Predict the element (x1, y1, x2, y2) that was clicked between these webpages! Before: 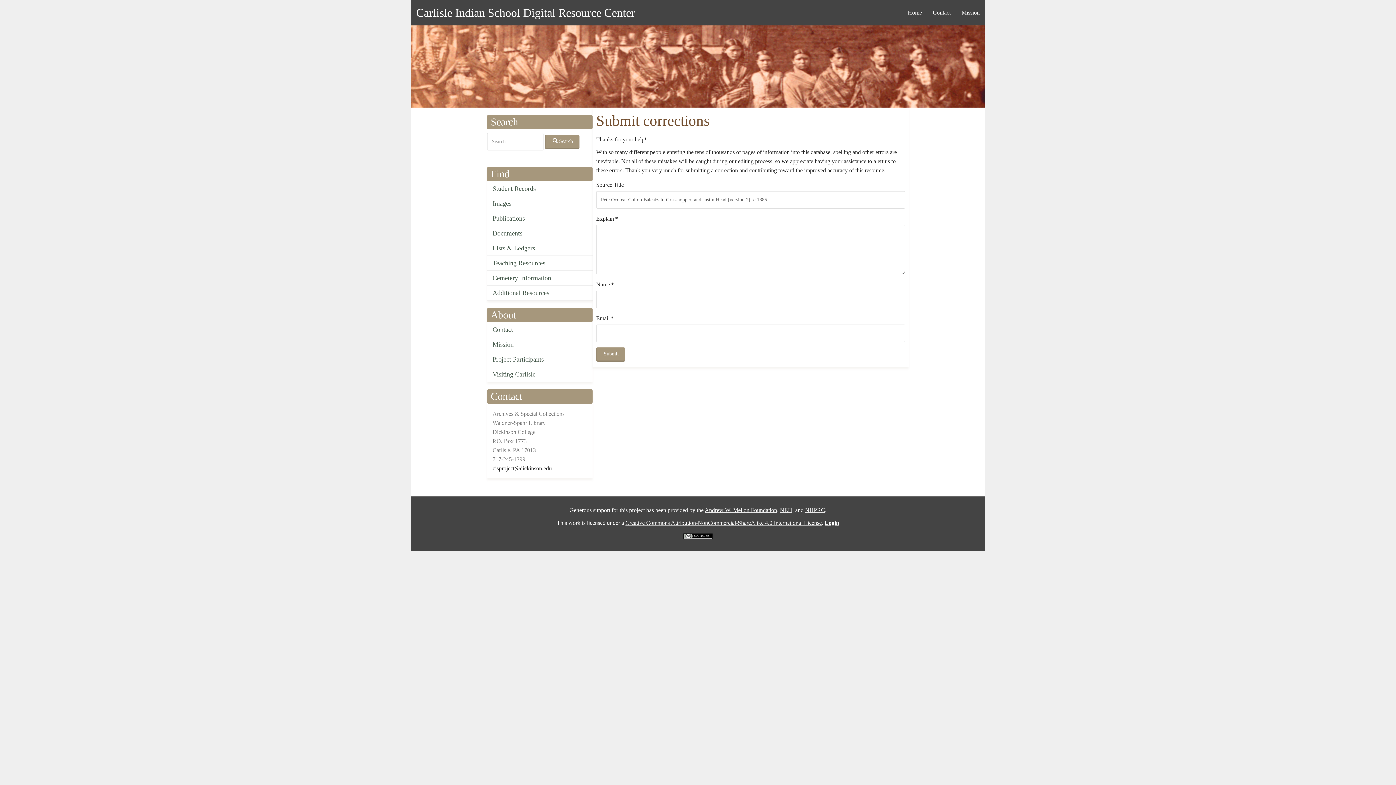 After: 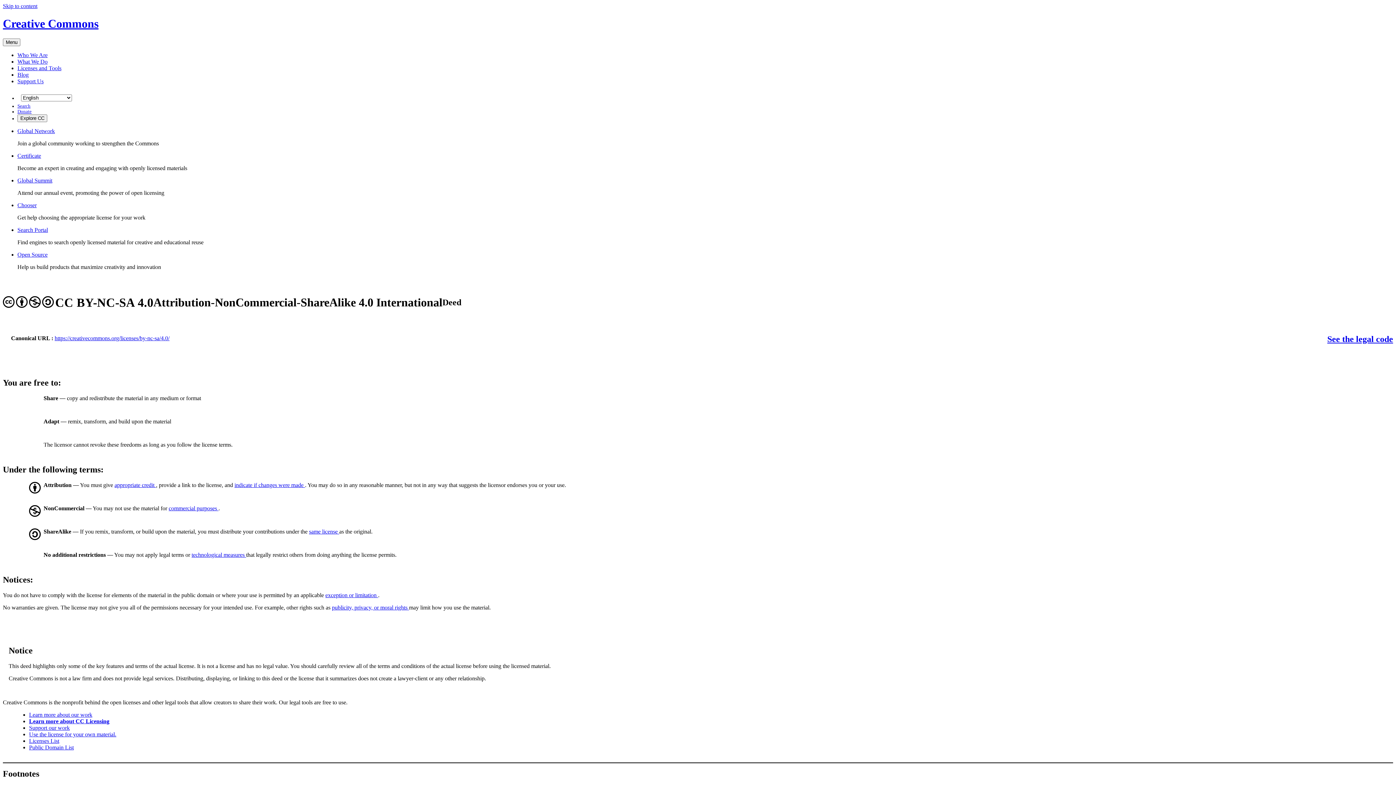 Action: bbox: (683, 532, 712, 538)